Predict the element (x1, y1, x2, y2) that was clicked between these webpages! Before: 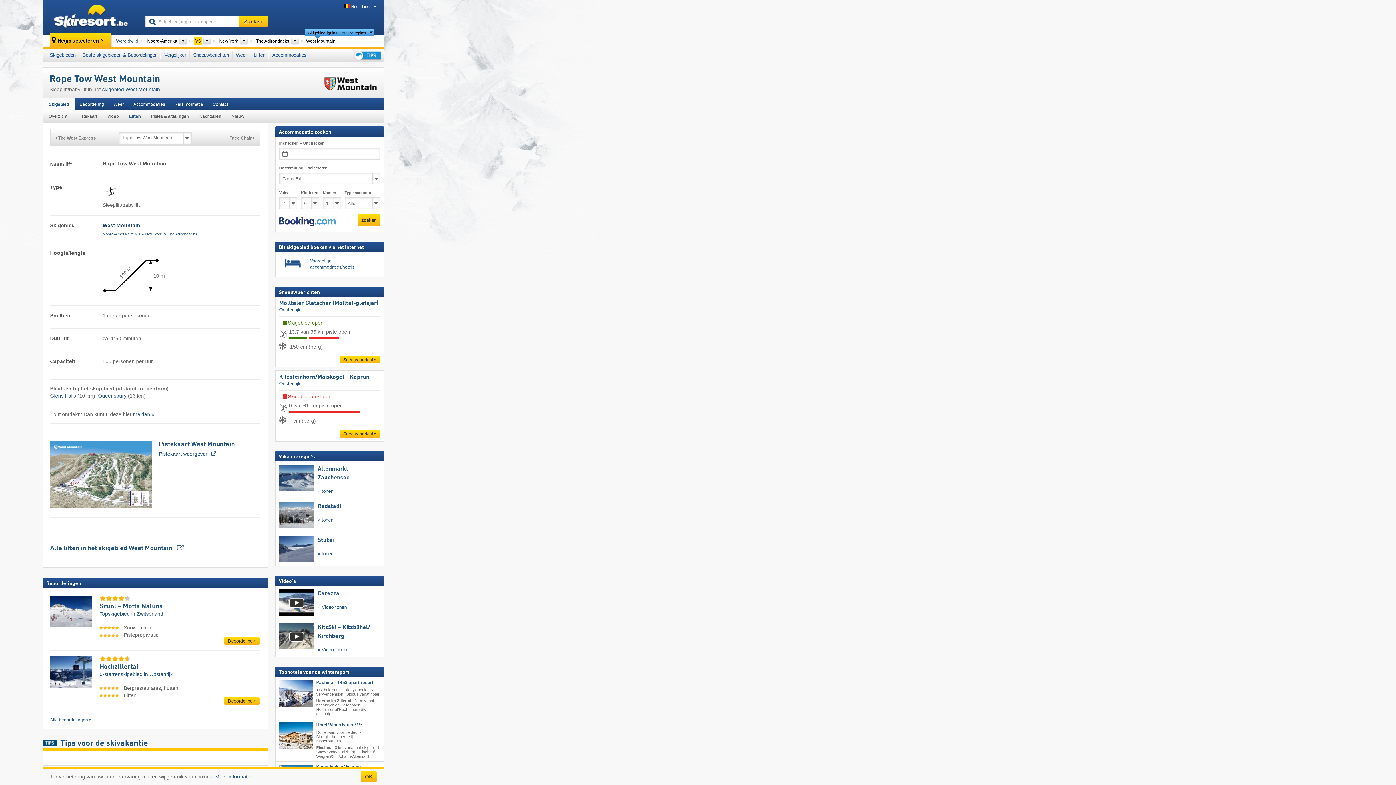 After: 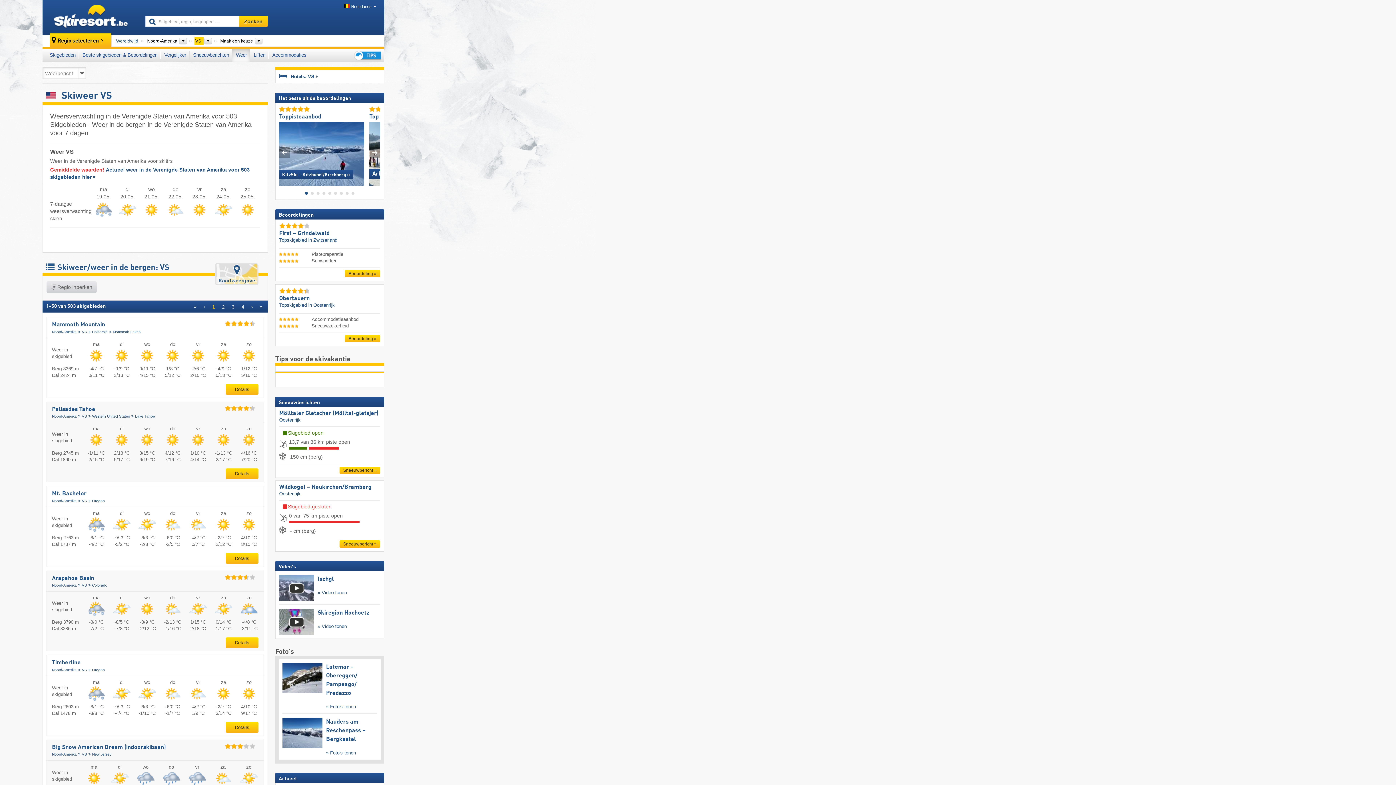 Action: bbox: (232, 48, 249, 61) label: Weer